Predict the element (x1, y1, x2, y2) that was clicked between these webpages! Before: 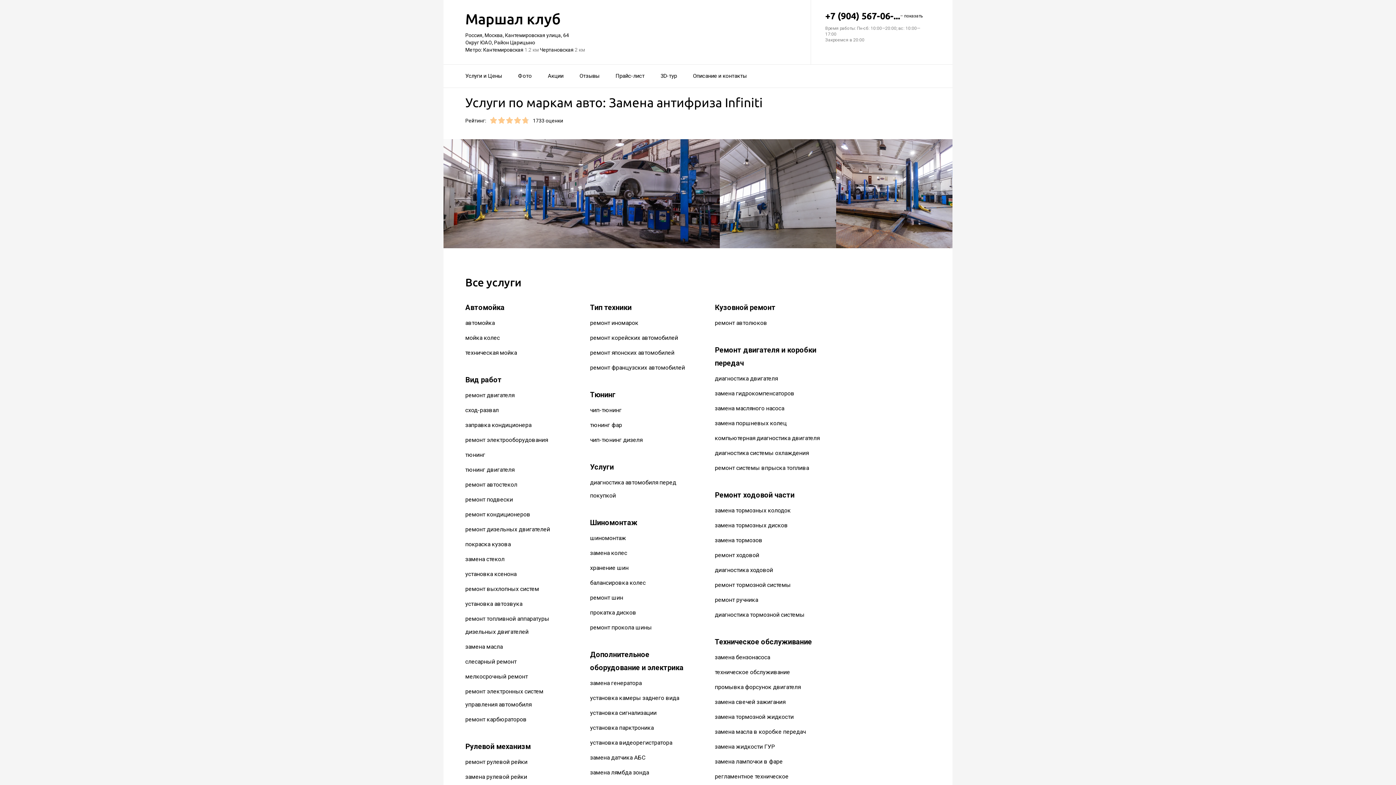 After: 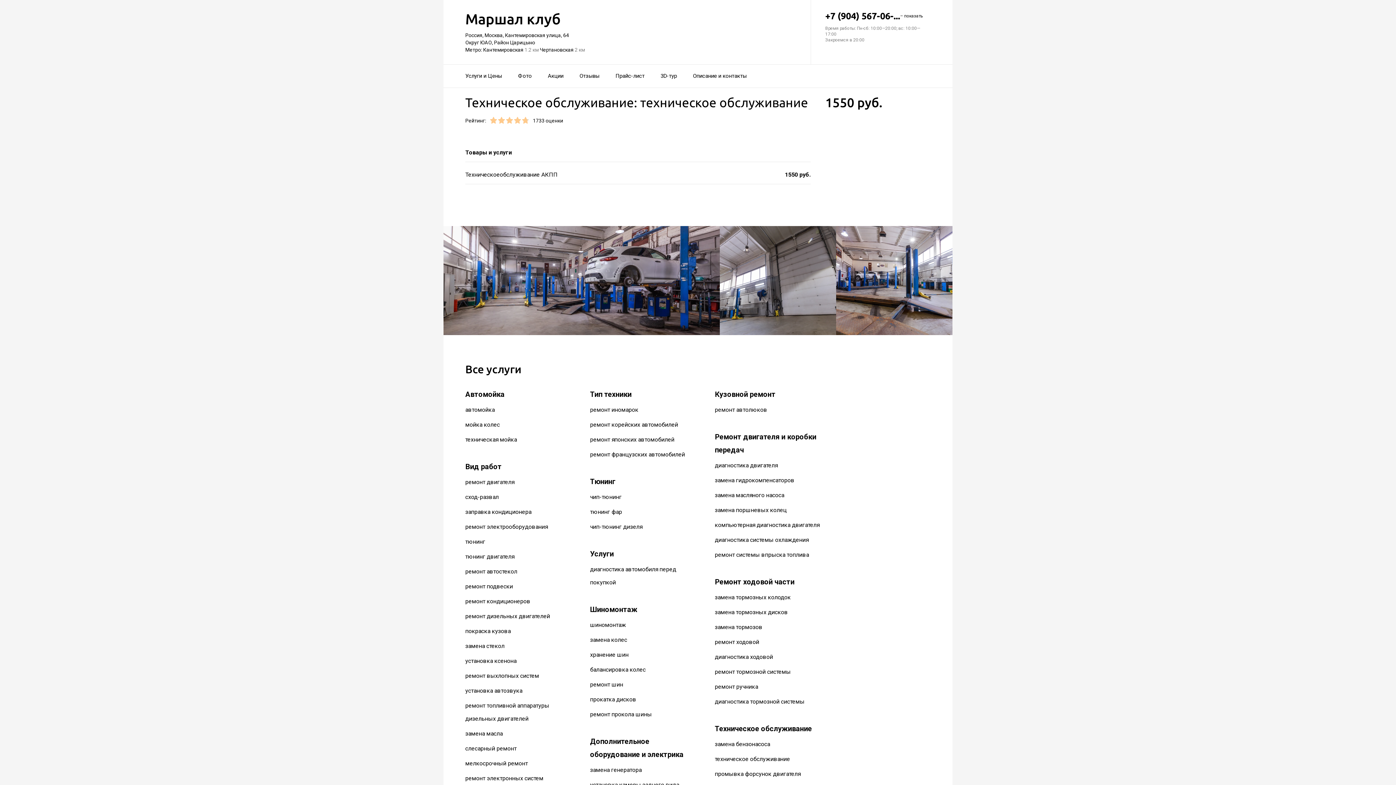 Action: label: техническое обслуживание bbox: (715, 669, 790, 676)